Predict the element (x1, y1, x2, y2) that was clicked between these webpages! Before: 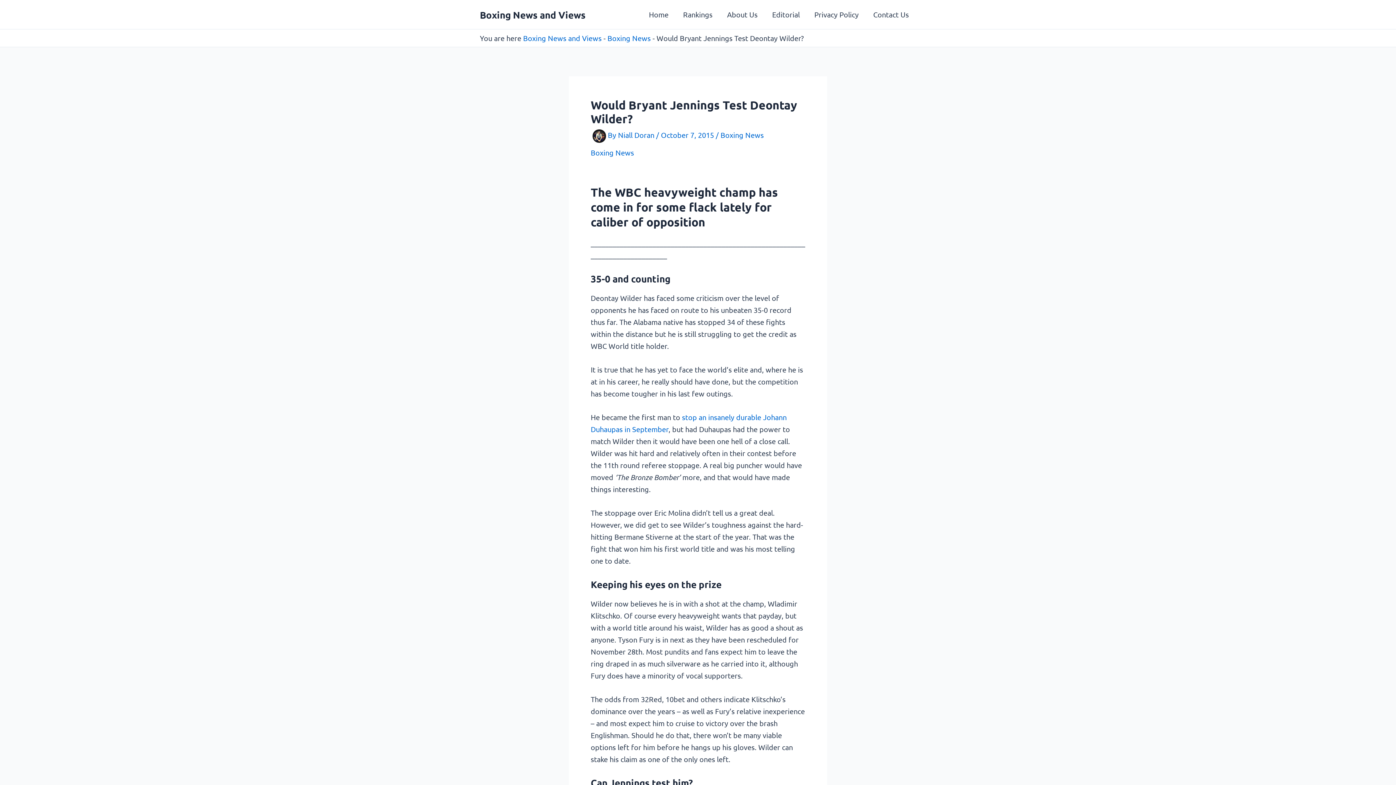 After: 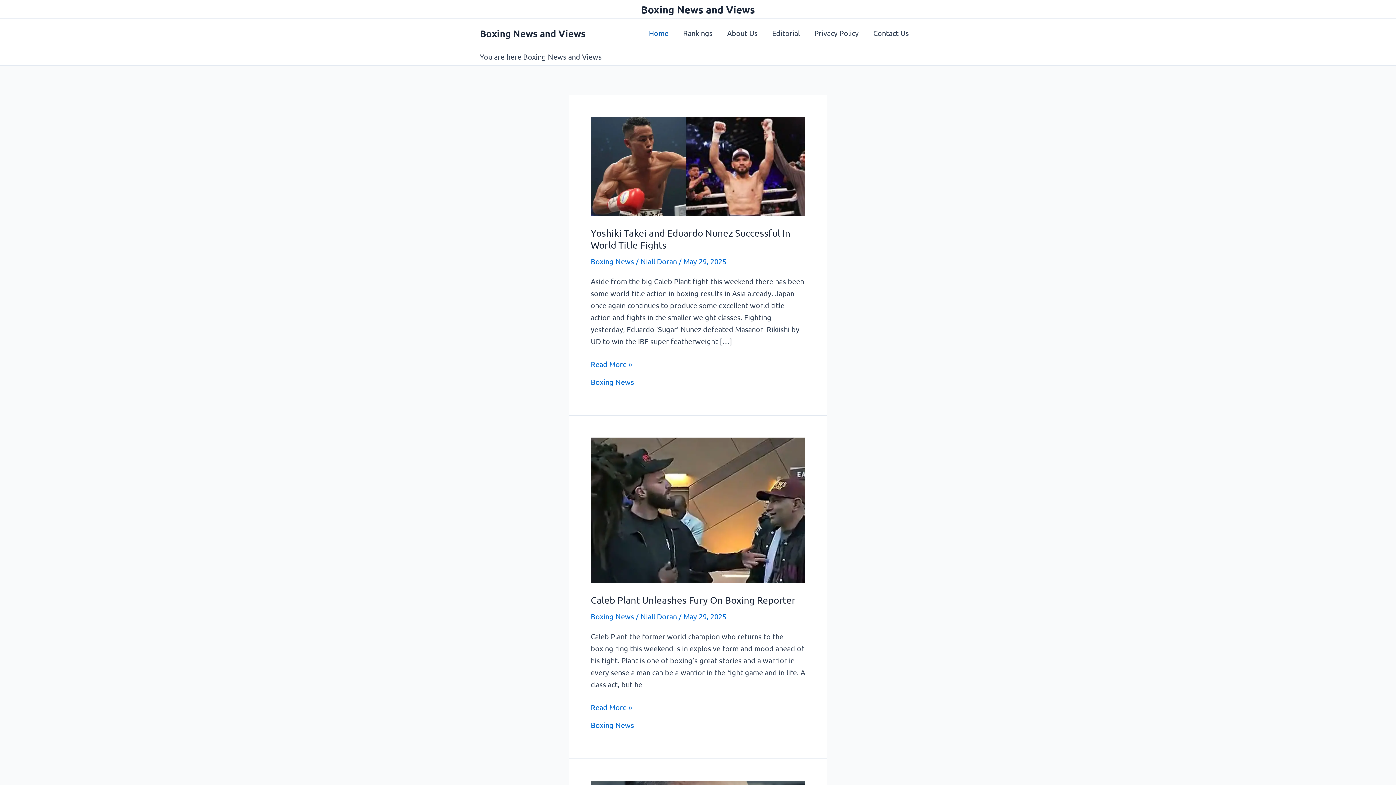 Action: bbox: (641, 0, 676, 29) label: Home